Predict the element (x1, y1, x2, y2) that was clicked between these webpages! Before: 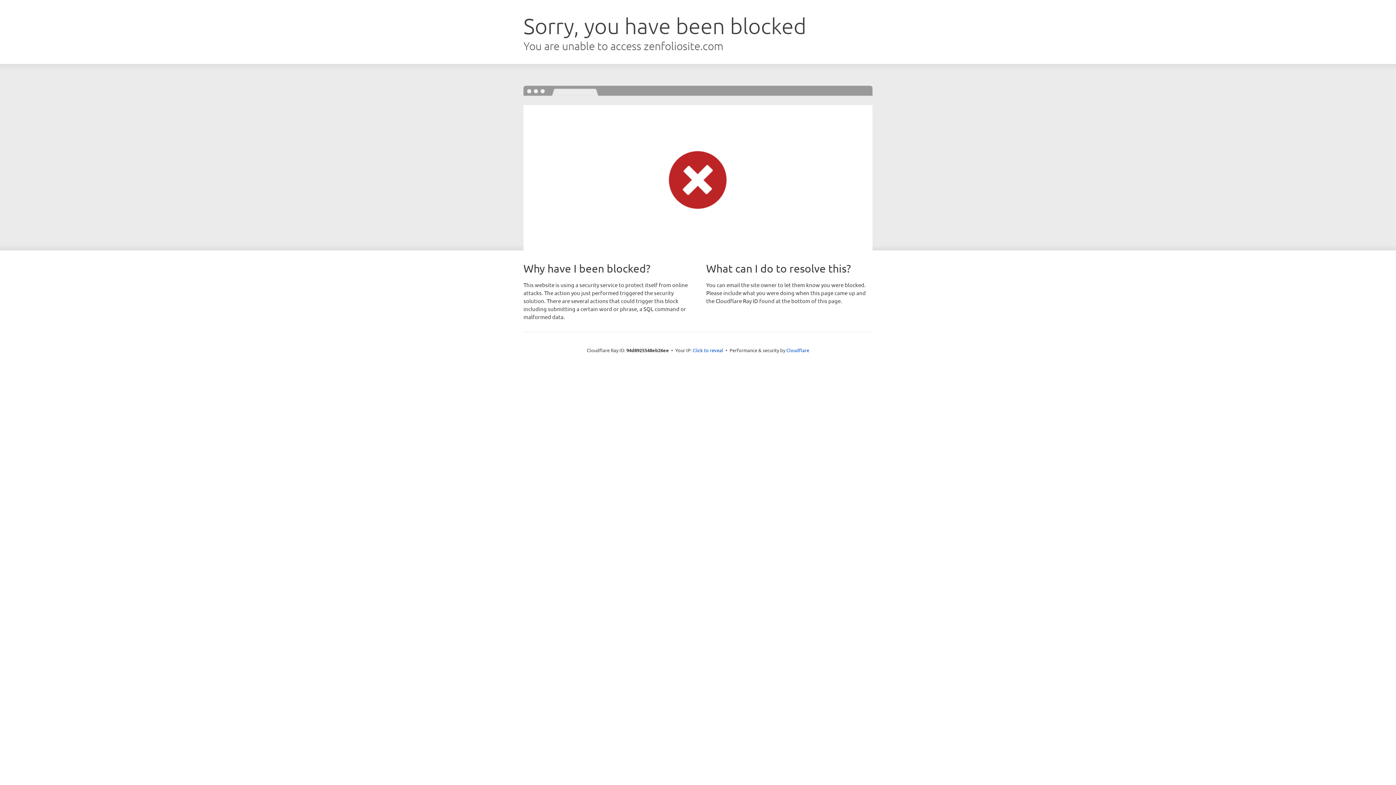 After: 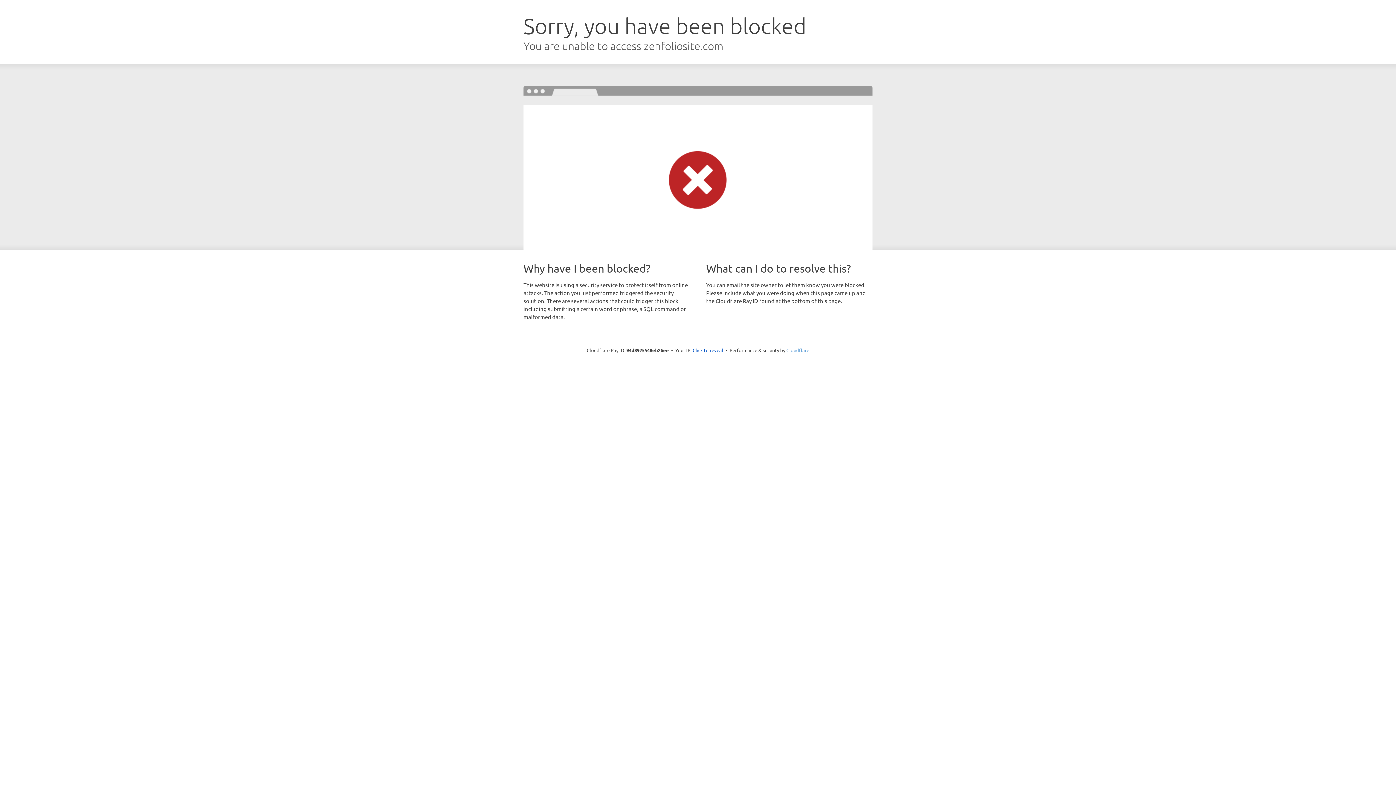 Action: label: Cloudflare bbox: (786, 347, 809, 353)